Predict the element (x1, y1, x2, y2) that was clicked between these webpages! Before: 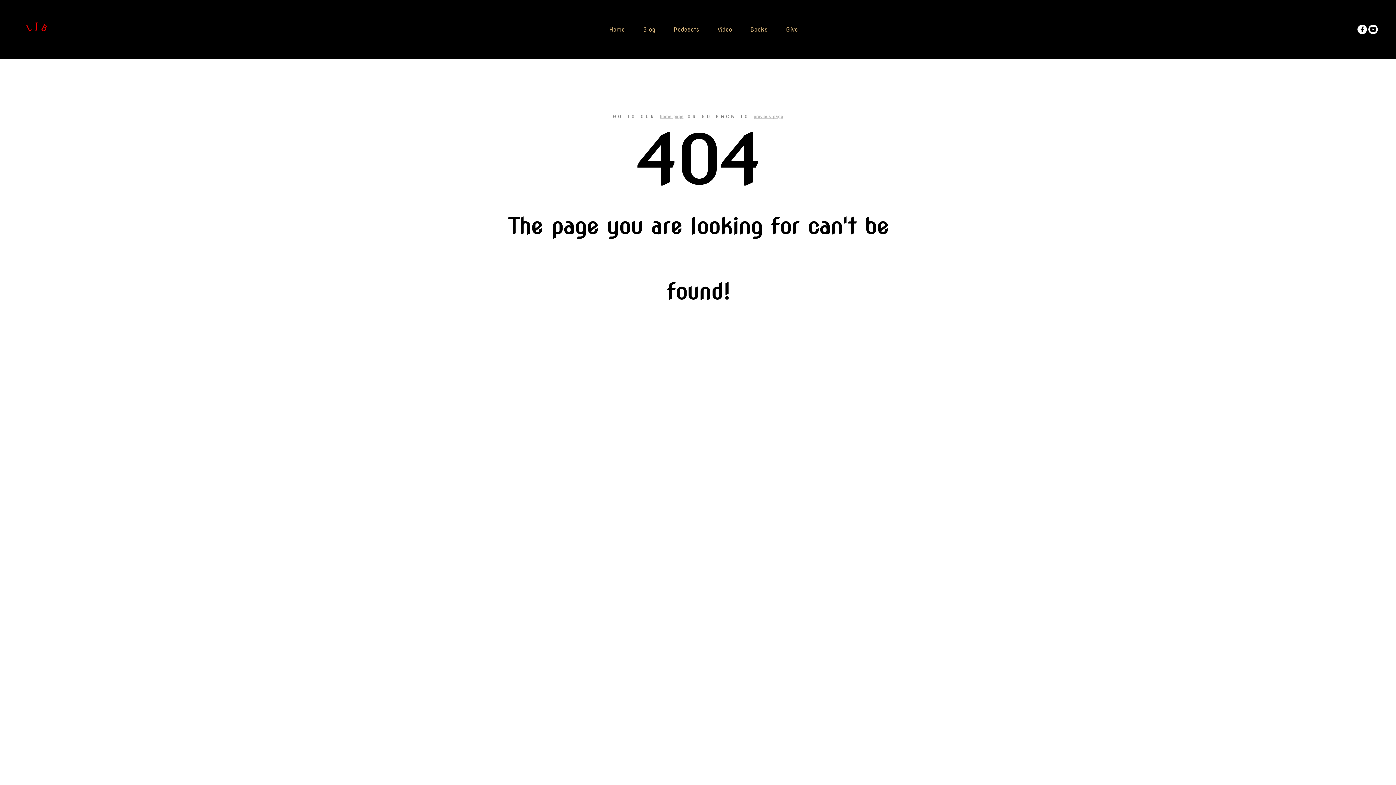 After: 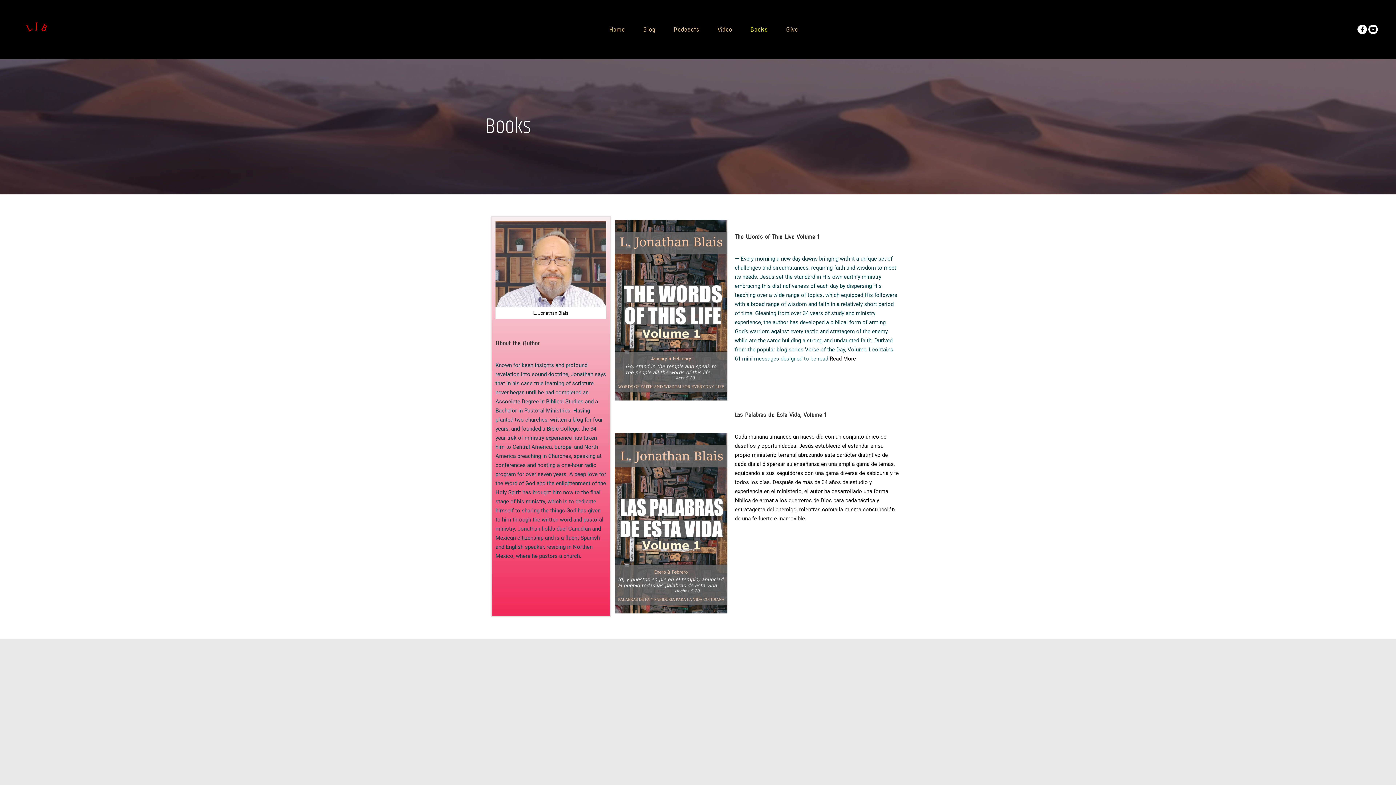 Action: label: Books bbox: (741, 0, 777, 59)